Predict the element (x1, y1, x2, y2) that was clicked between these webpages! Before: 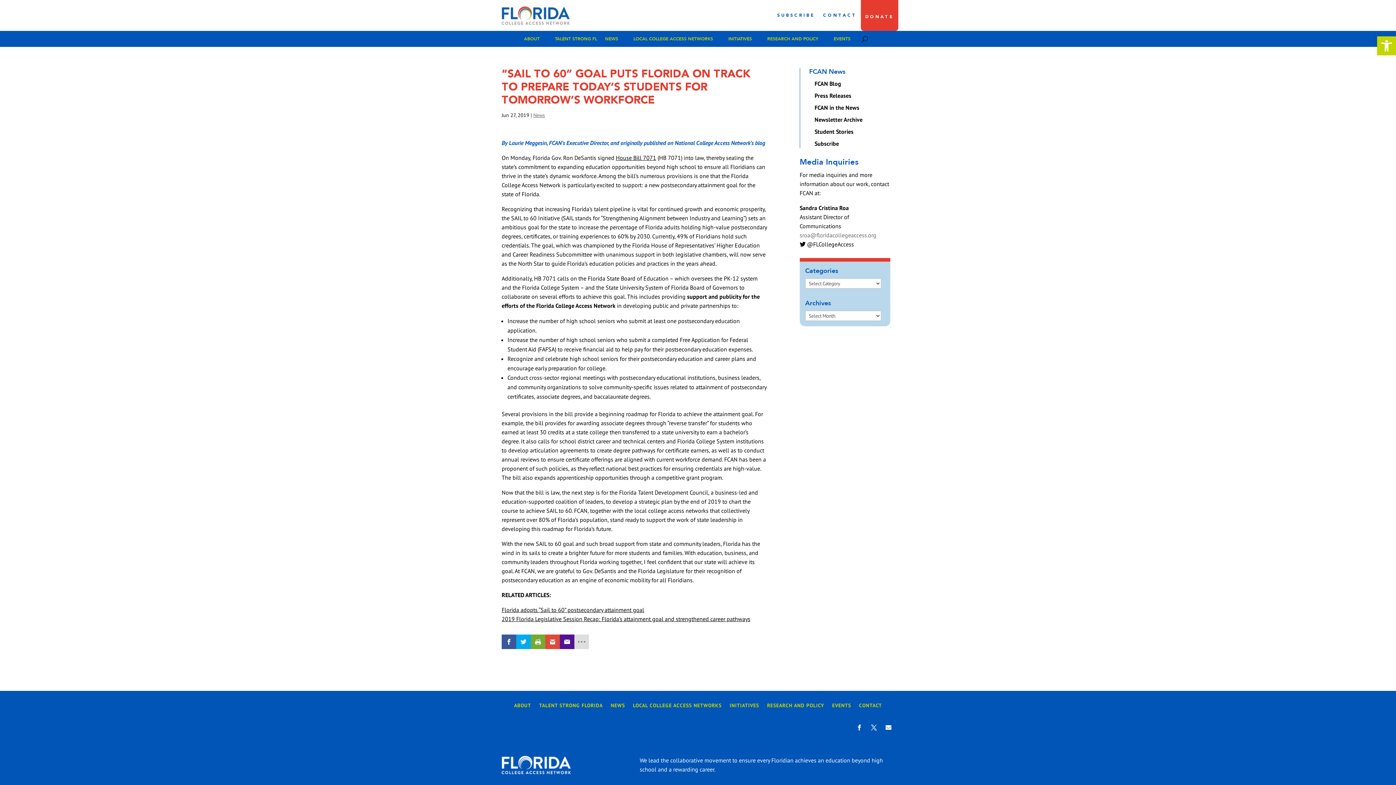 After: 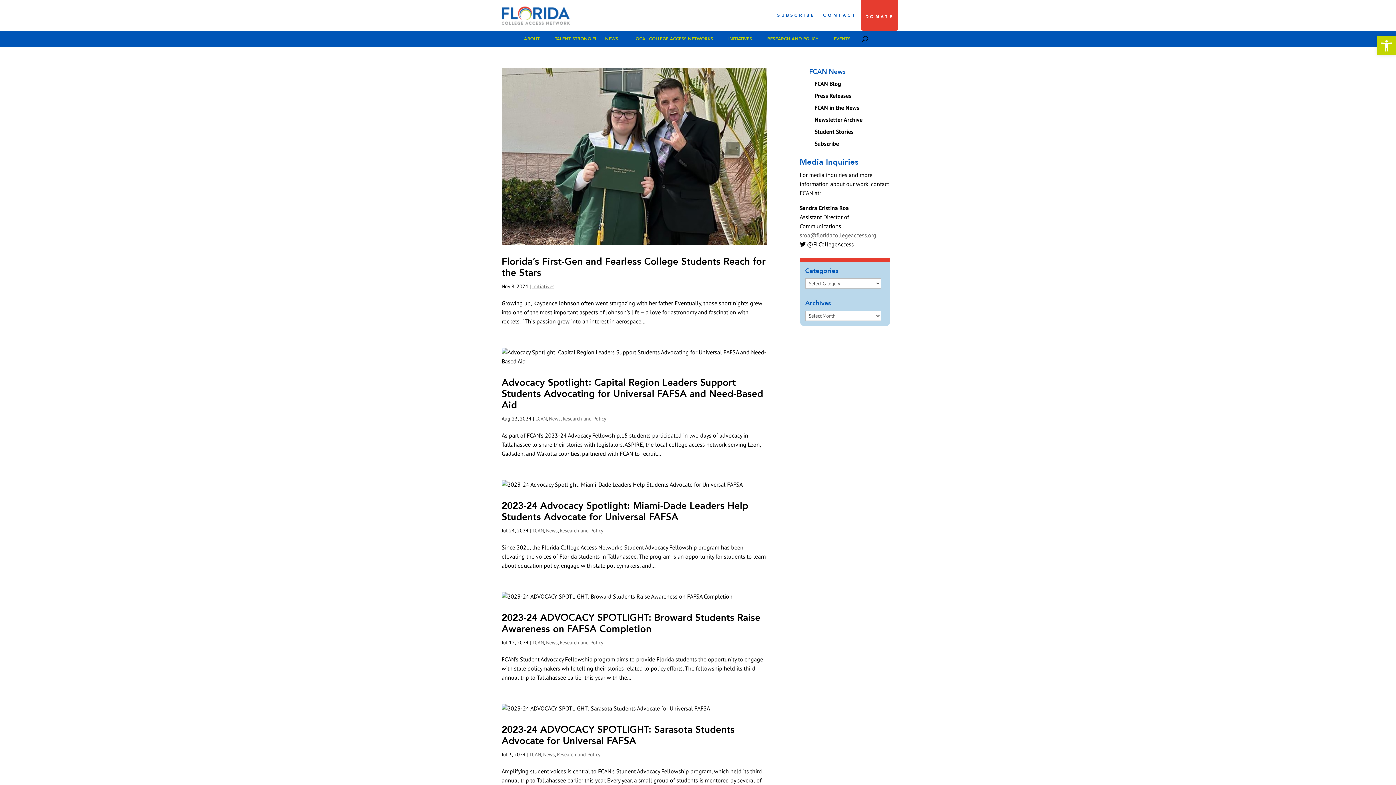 Action: label: Student Stories bbox: (814, 128, 853, 135)